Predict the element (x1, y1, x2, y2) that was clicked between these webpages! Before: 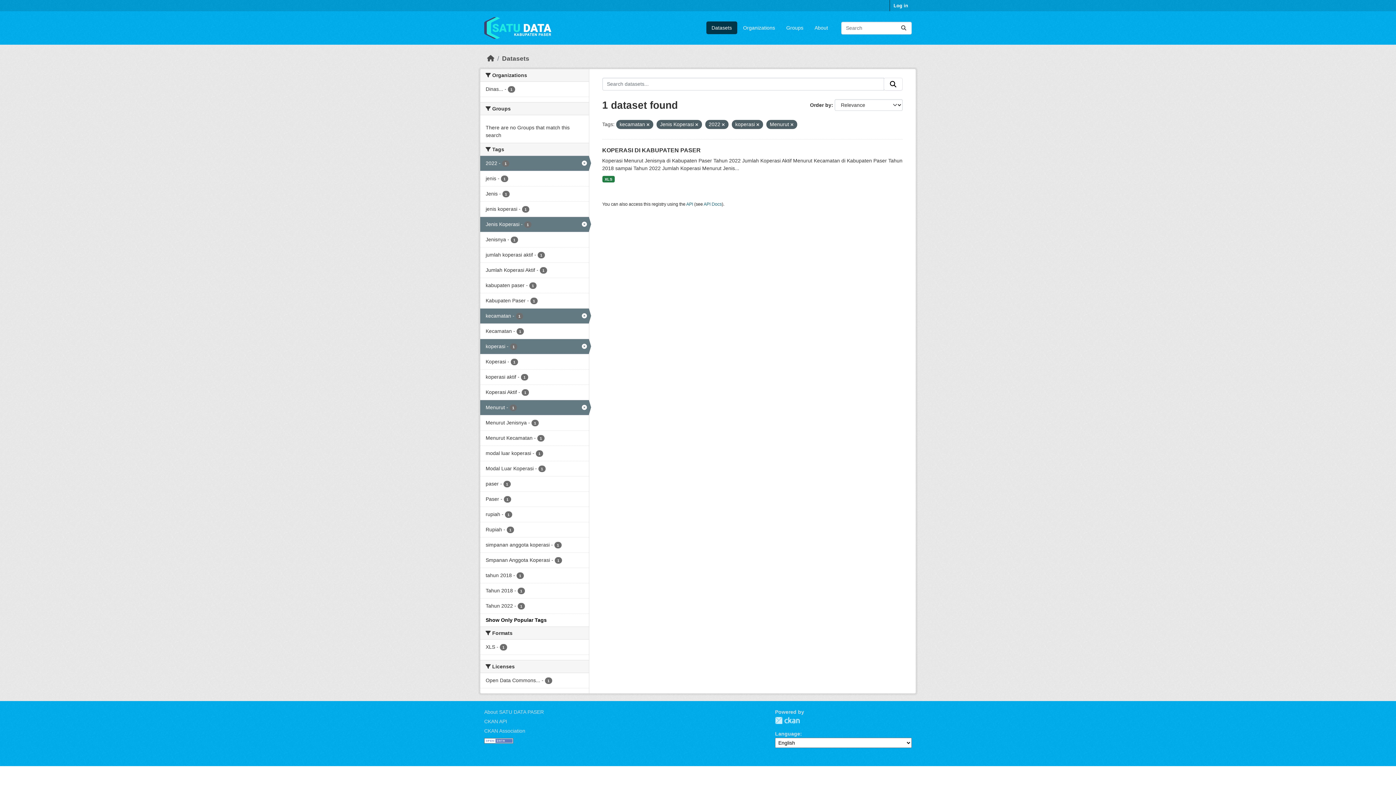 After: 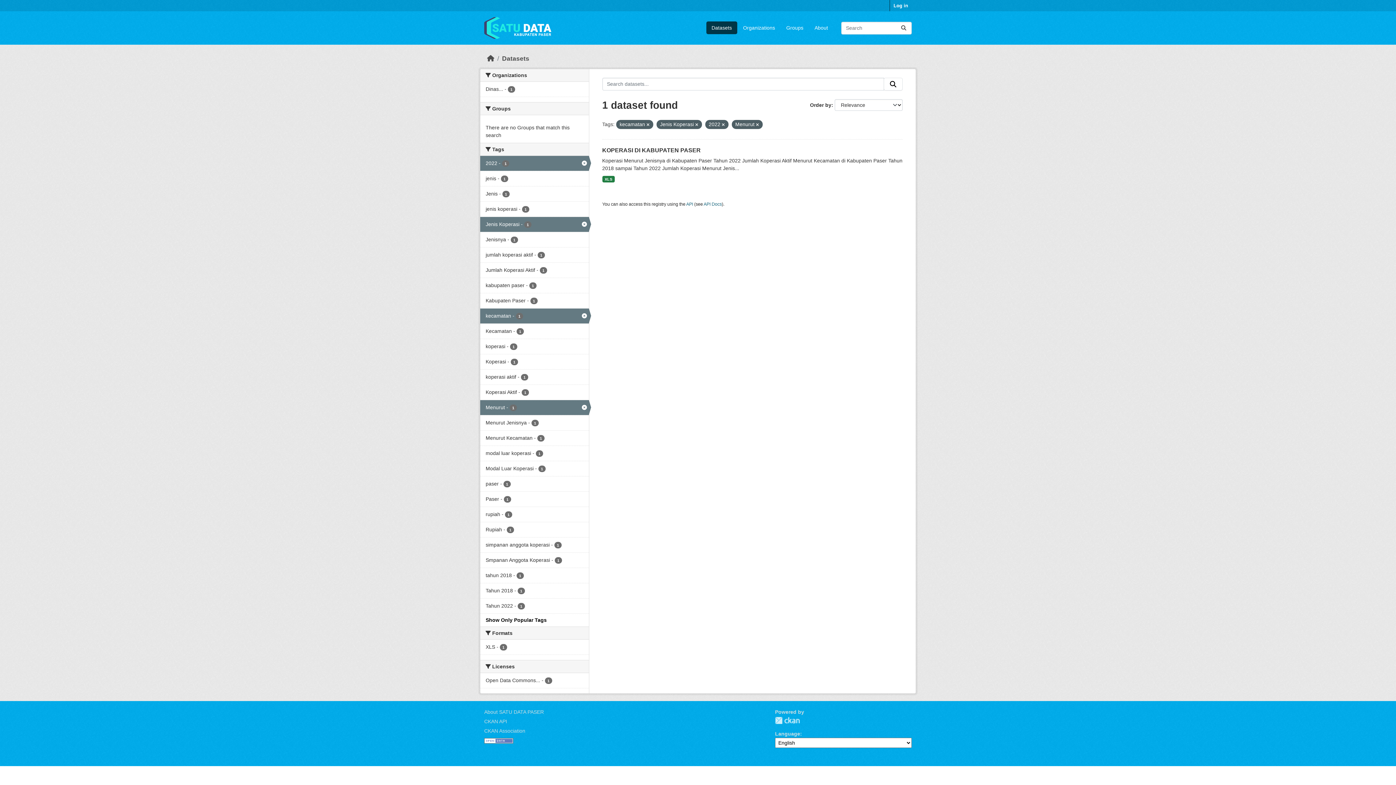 Action: bbox: (756, 122, 759, 126)